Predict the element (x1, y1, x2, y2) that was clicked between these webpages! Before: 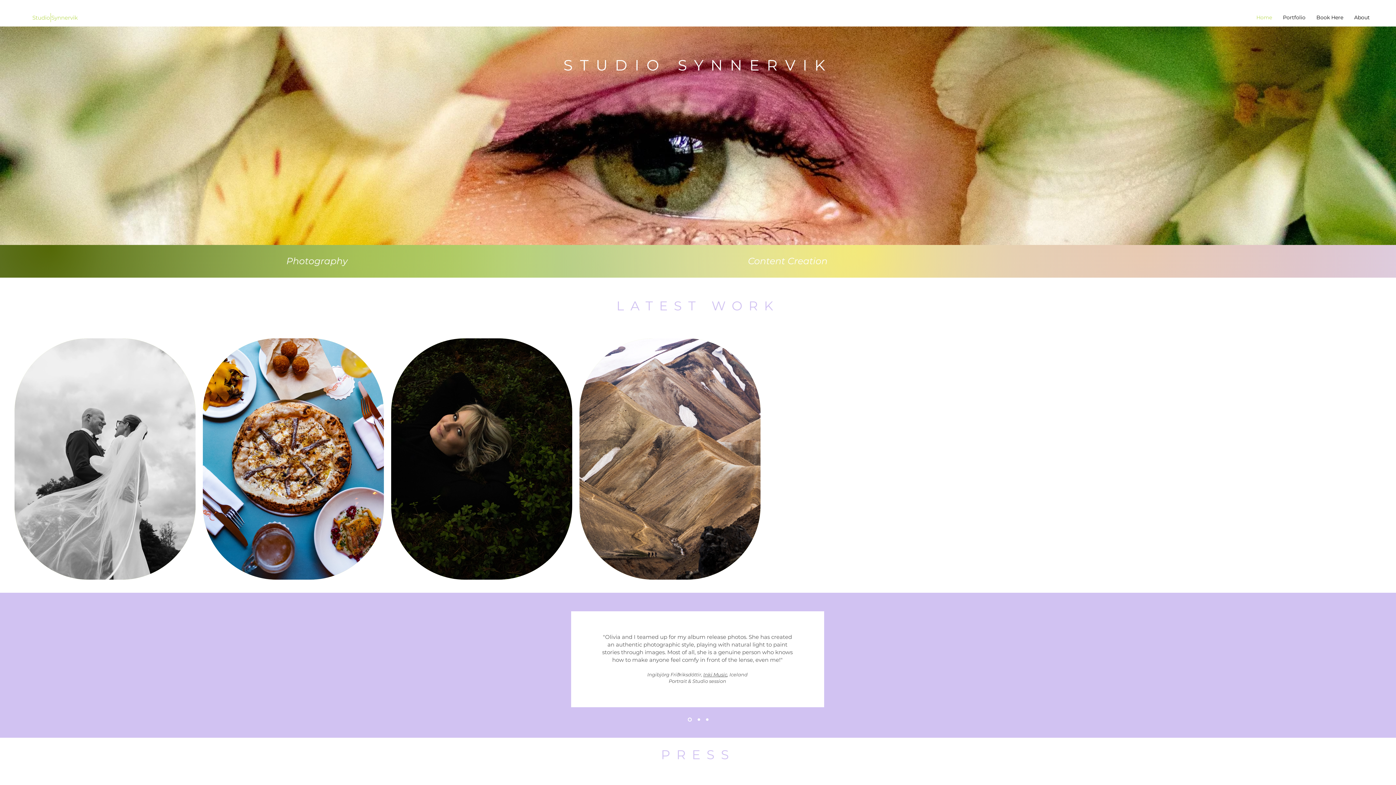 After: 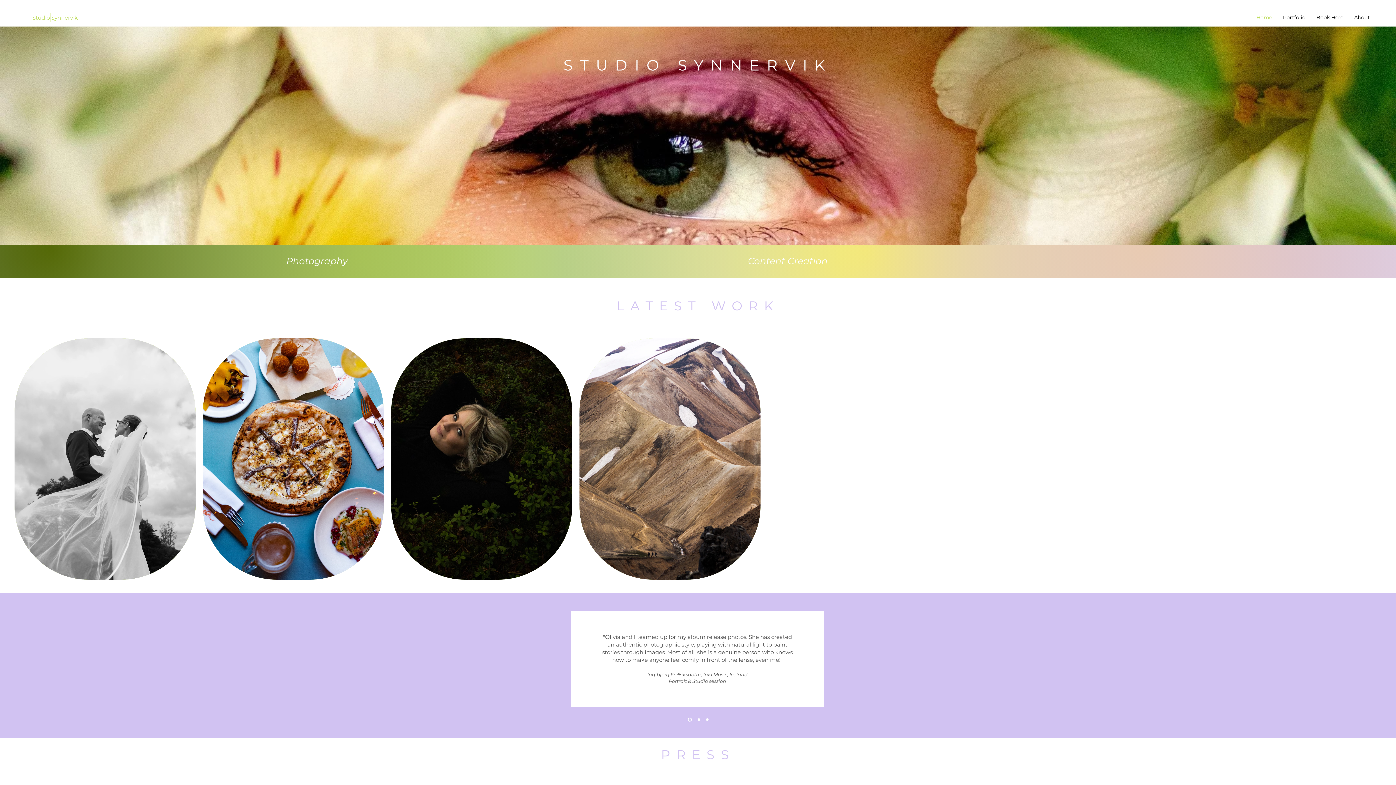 Action: bbox: (706, 718, 708, 721) label: Kopia av Section1SlideShowHeaderMediaImage3RuleNoFaceImage